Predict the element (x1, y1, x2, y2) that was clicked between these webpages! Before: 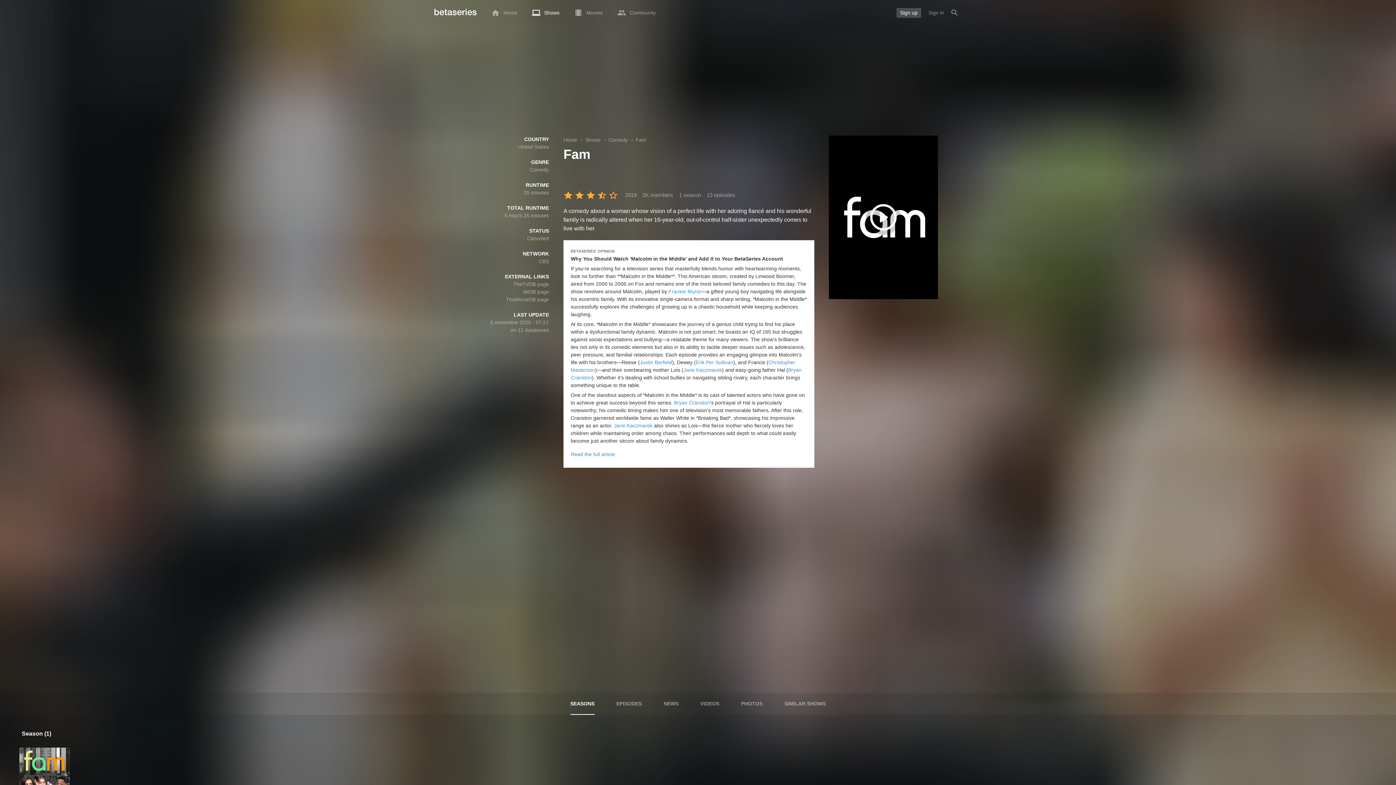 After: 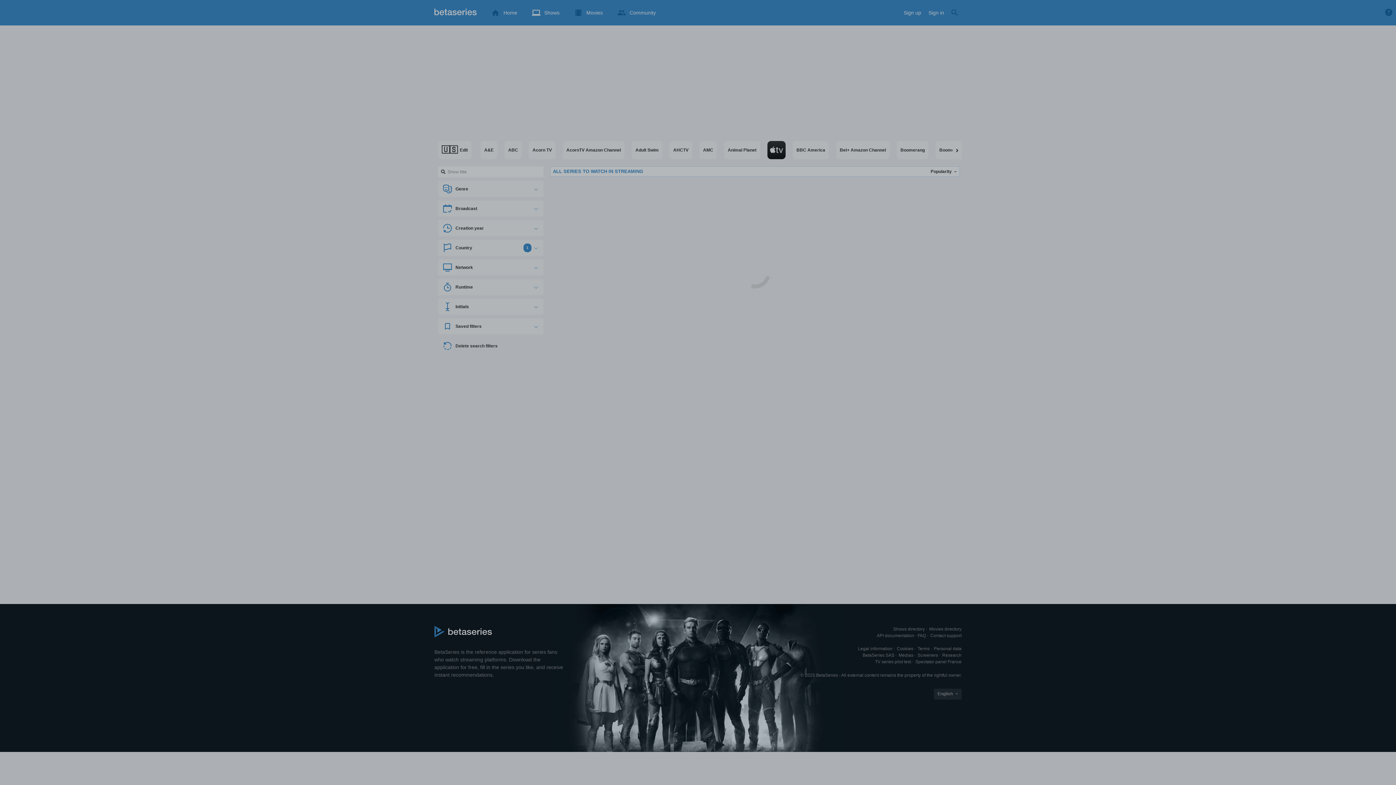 Action: bbox: (518, 144, 549, 149) label: United States